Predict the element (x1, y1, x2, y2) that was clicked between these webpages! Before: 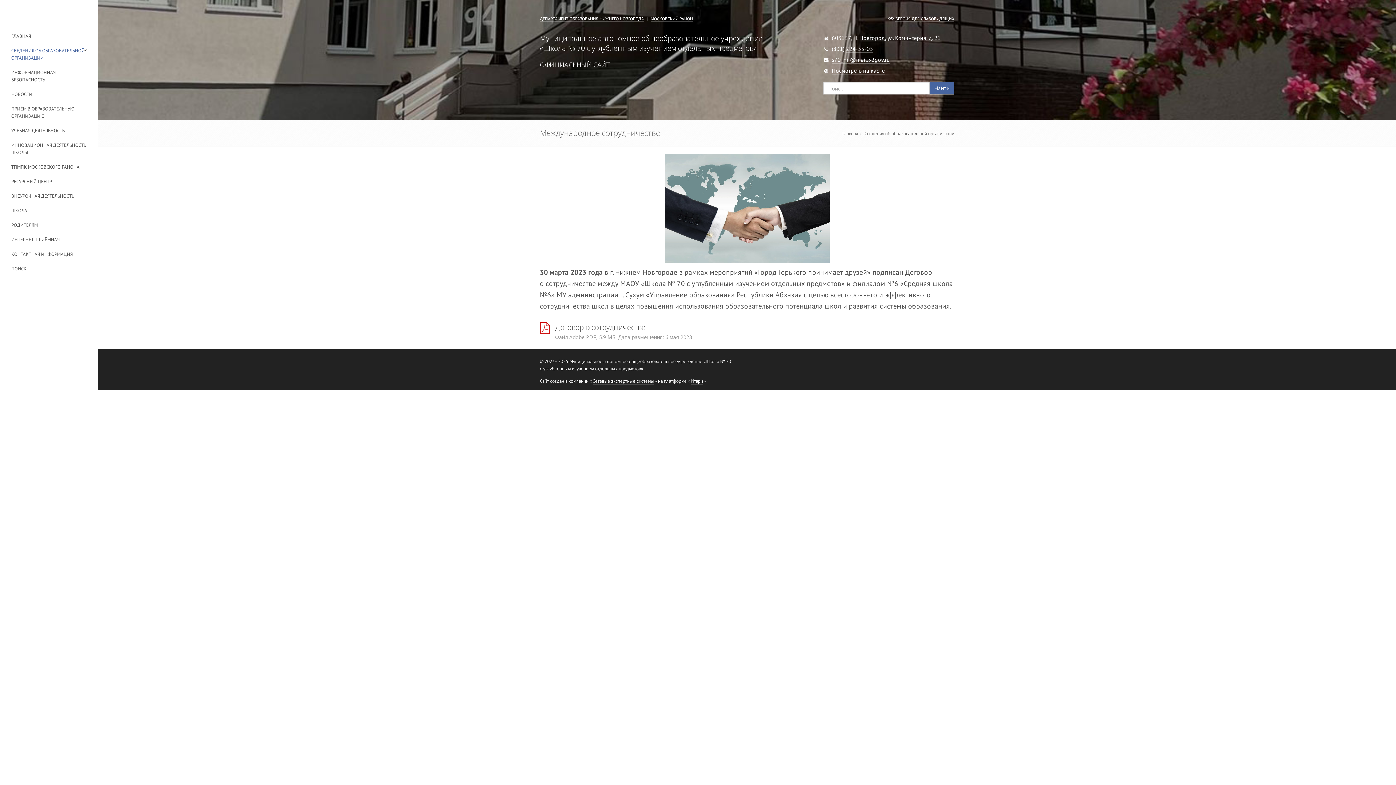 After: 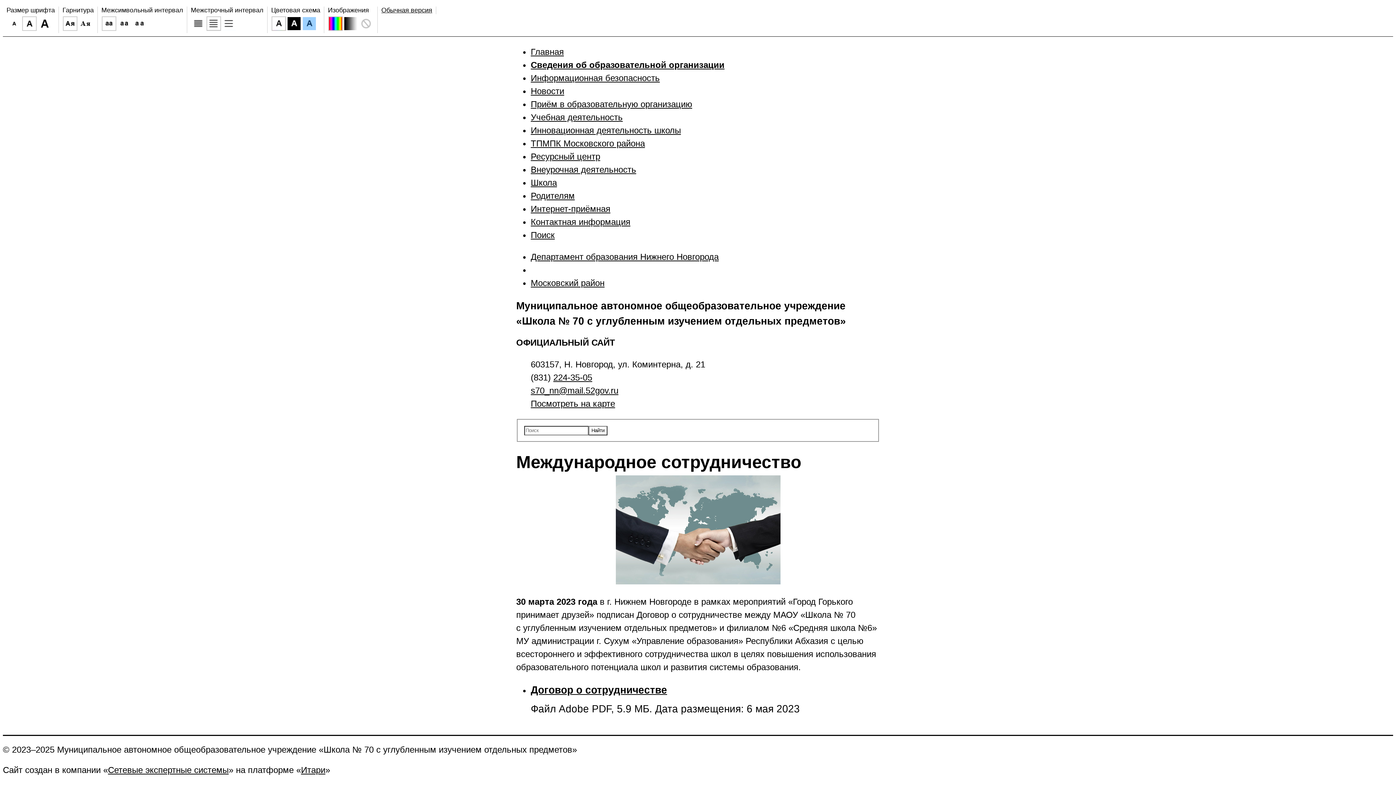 Action: bbox: (895, 16, 954, 21) label: ВЕРСИЯ ДЛЯ СЛАБОВИДЯЩИХ